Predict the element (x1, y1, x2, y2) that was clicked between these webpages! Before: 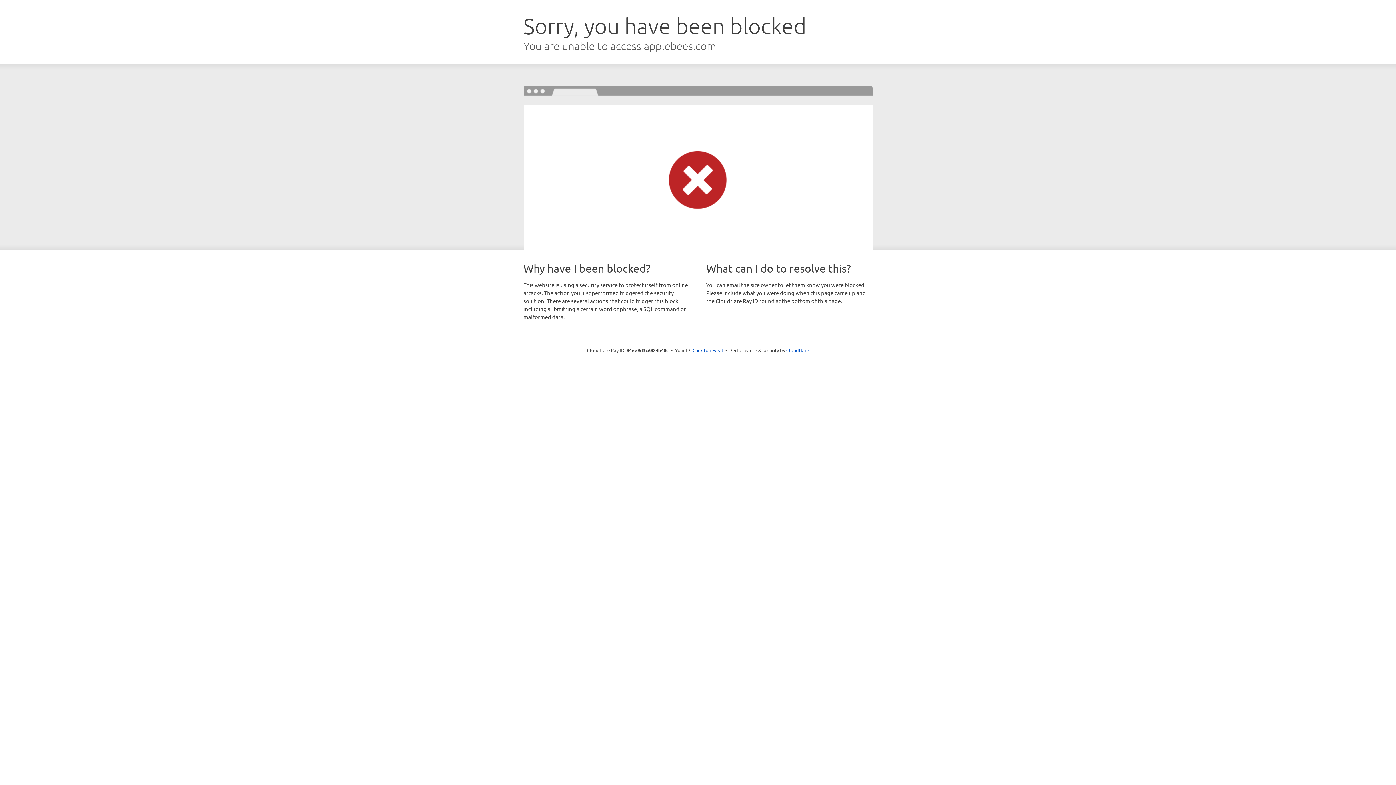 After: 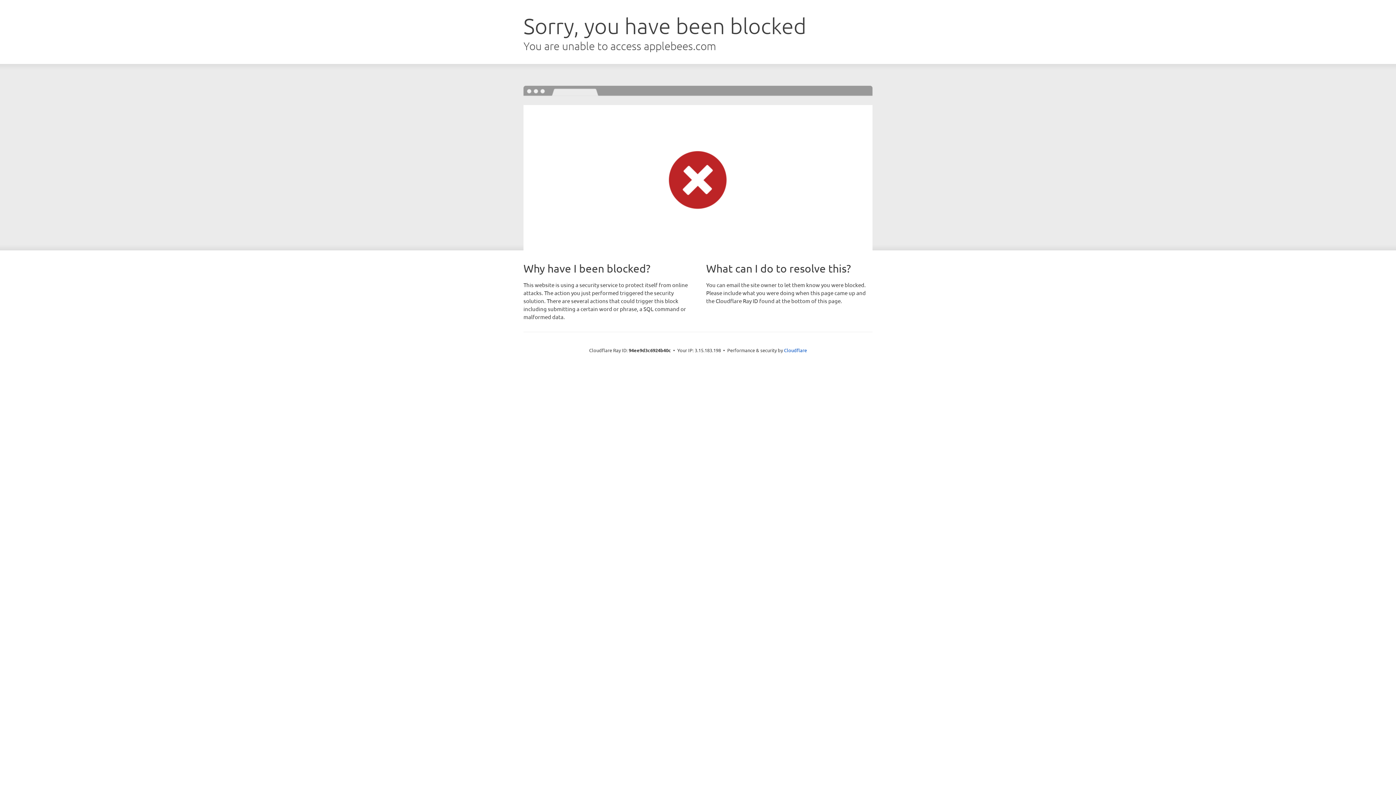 Action: label: Click to reveal bbox: (692, 346, 723, 353)